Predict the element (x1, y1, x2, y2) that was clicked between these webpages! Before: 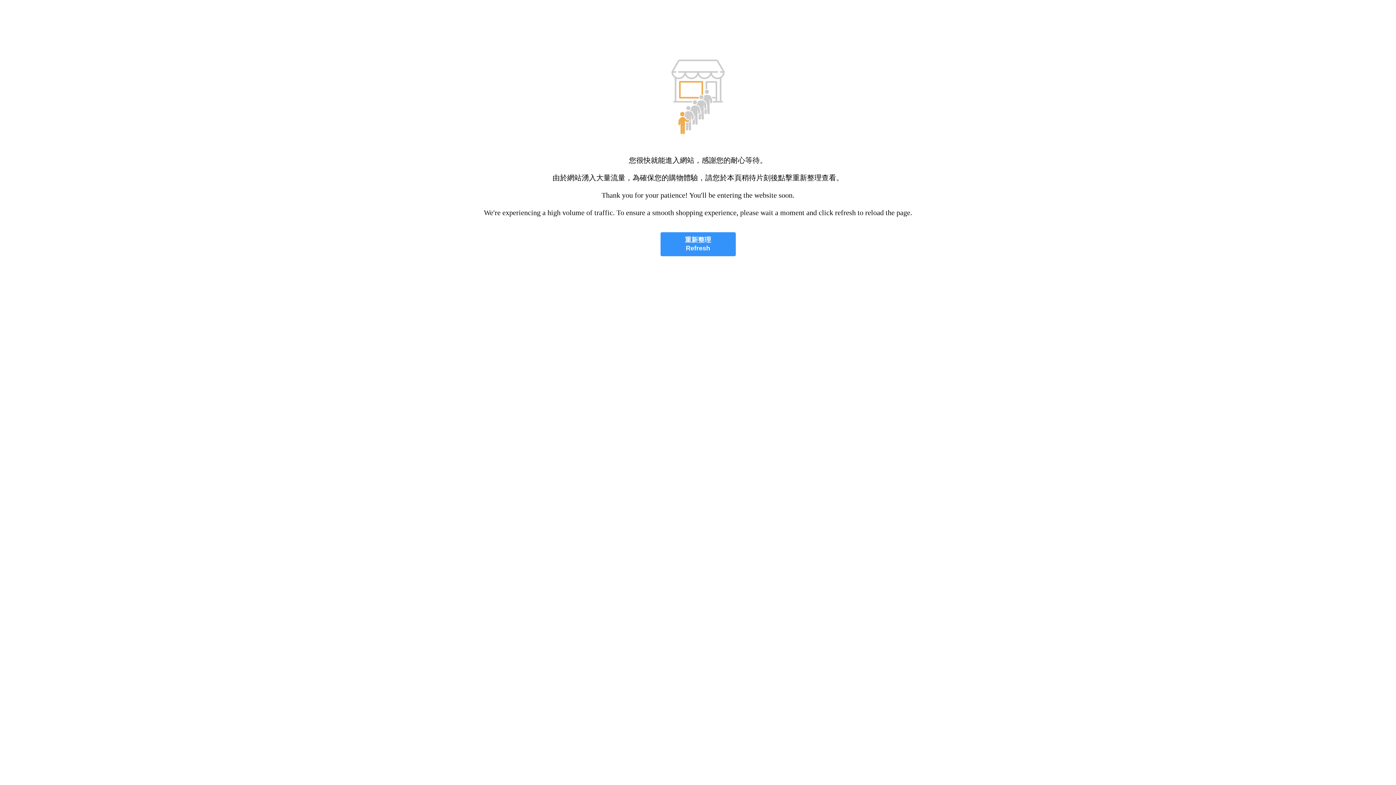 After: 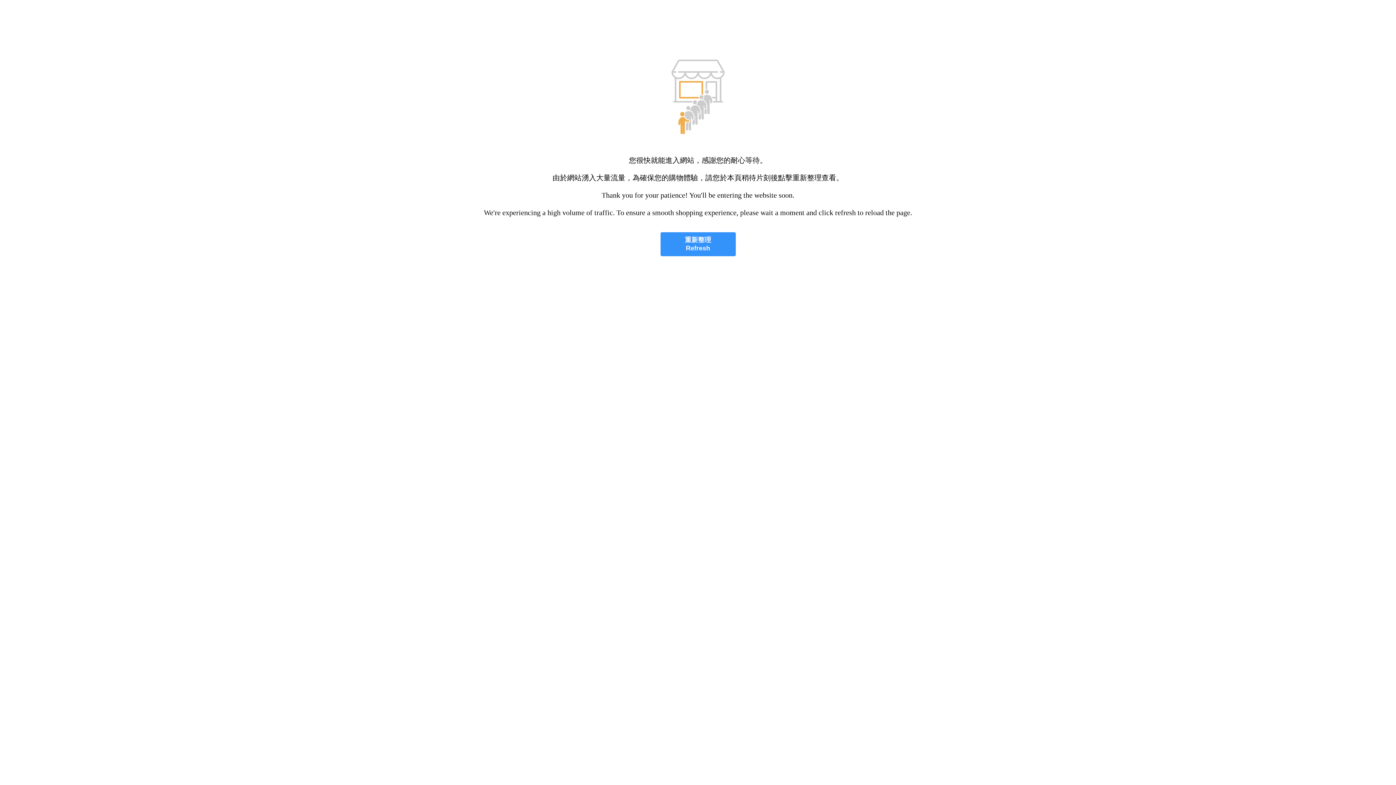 Action: label: 重新整理
Refresh bbox: (660, 232, 735, 256)